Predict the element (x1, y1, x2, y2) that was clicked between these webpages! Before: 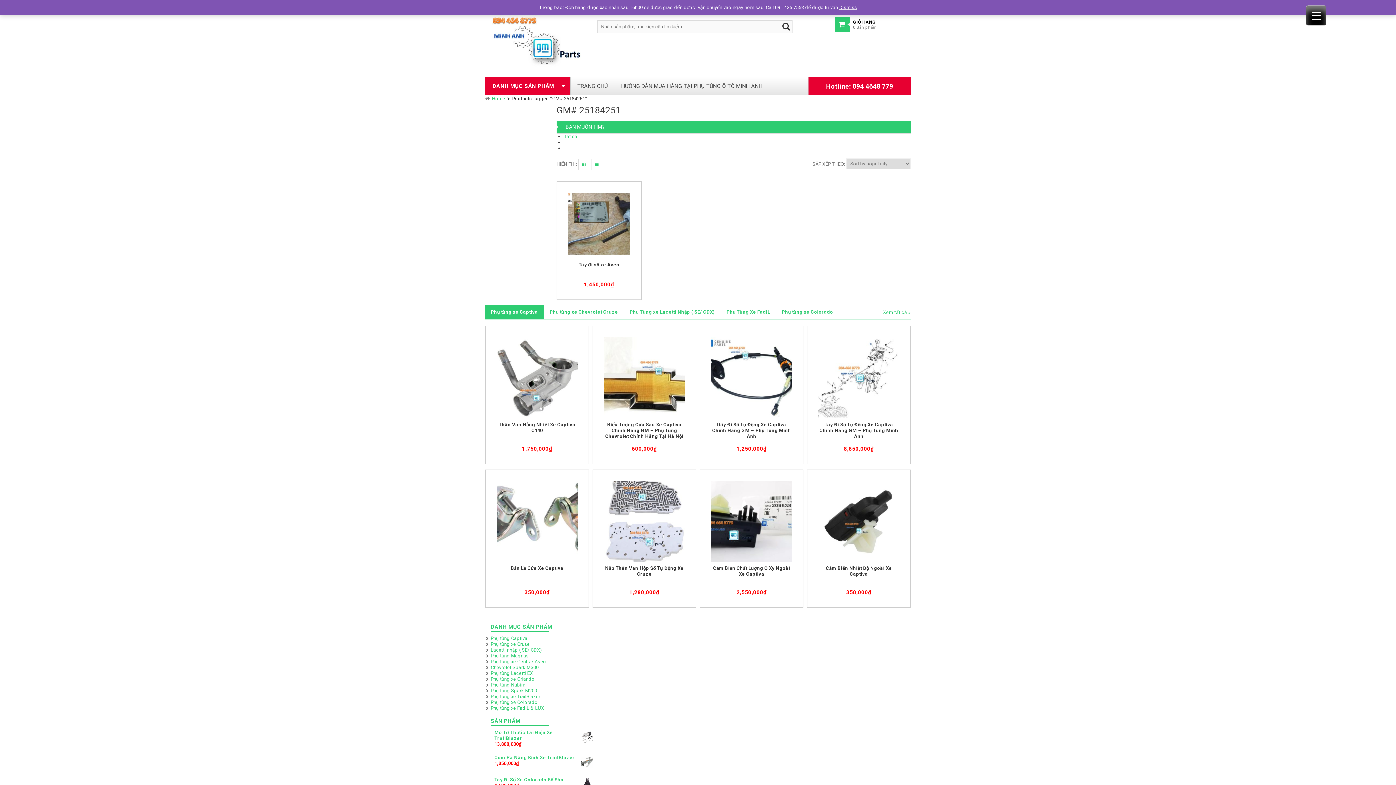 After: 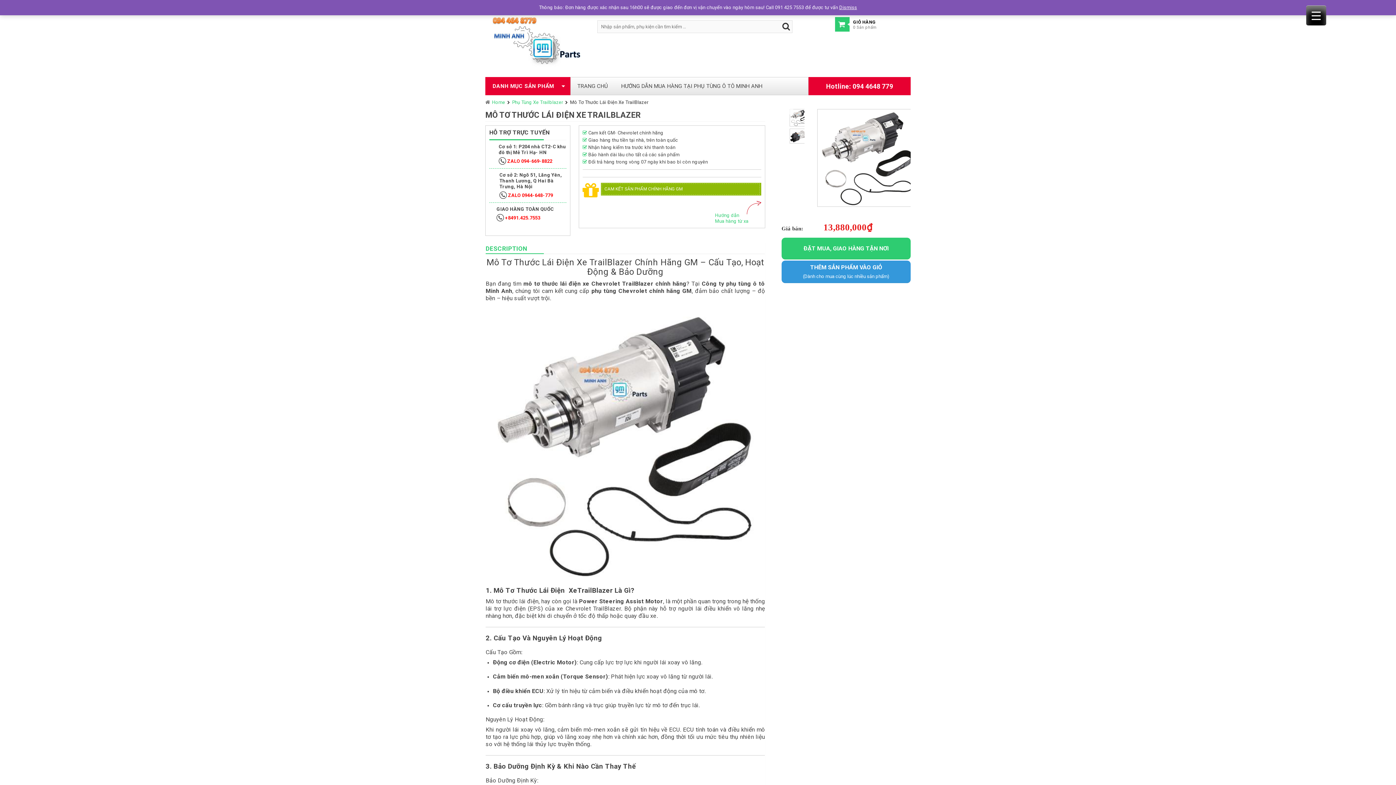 Action: label: Mô Tơ Thước Lái Điện Xe TrailBlazer bbox: (494, 730, 594, 741)